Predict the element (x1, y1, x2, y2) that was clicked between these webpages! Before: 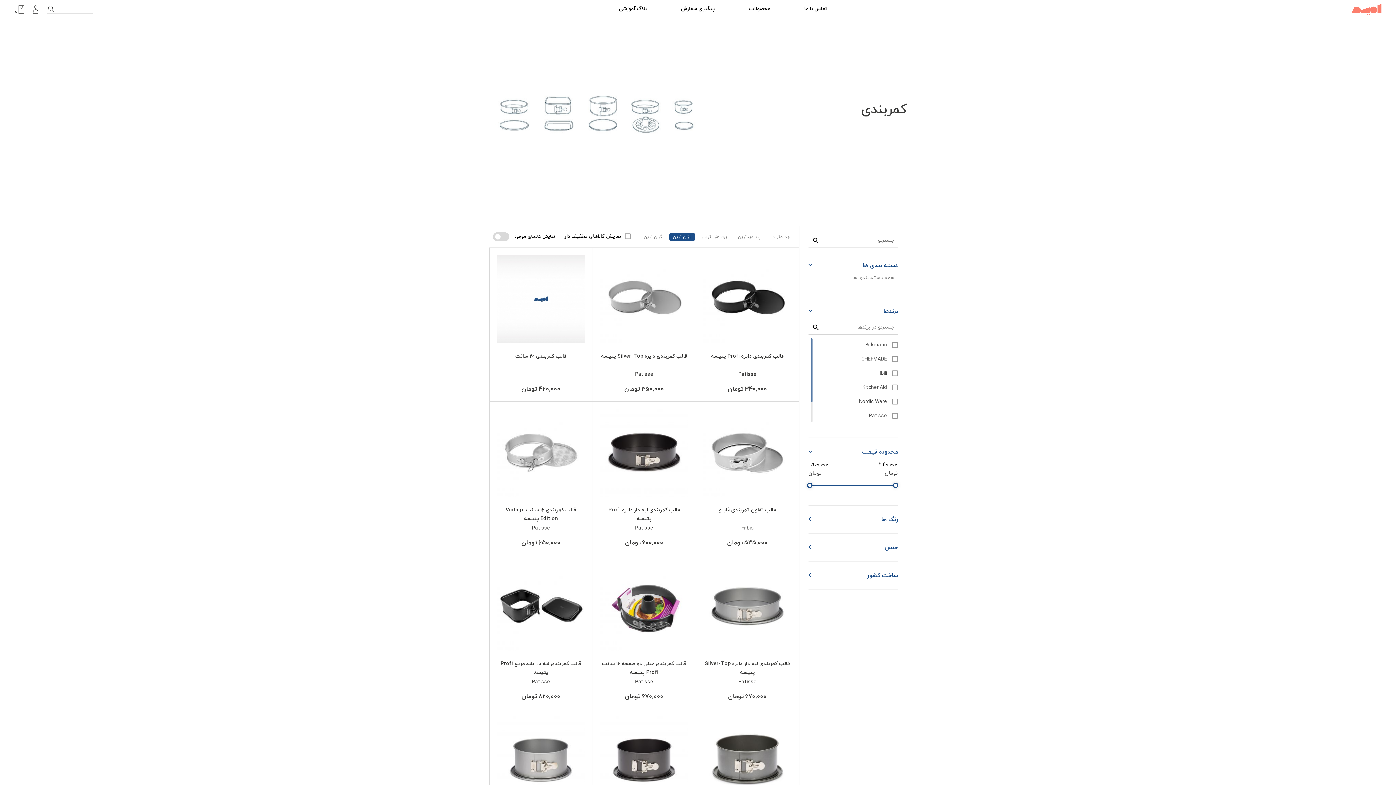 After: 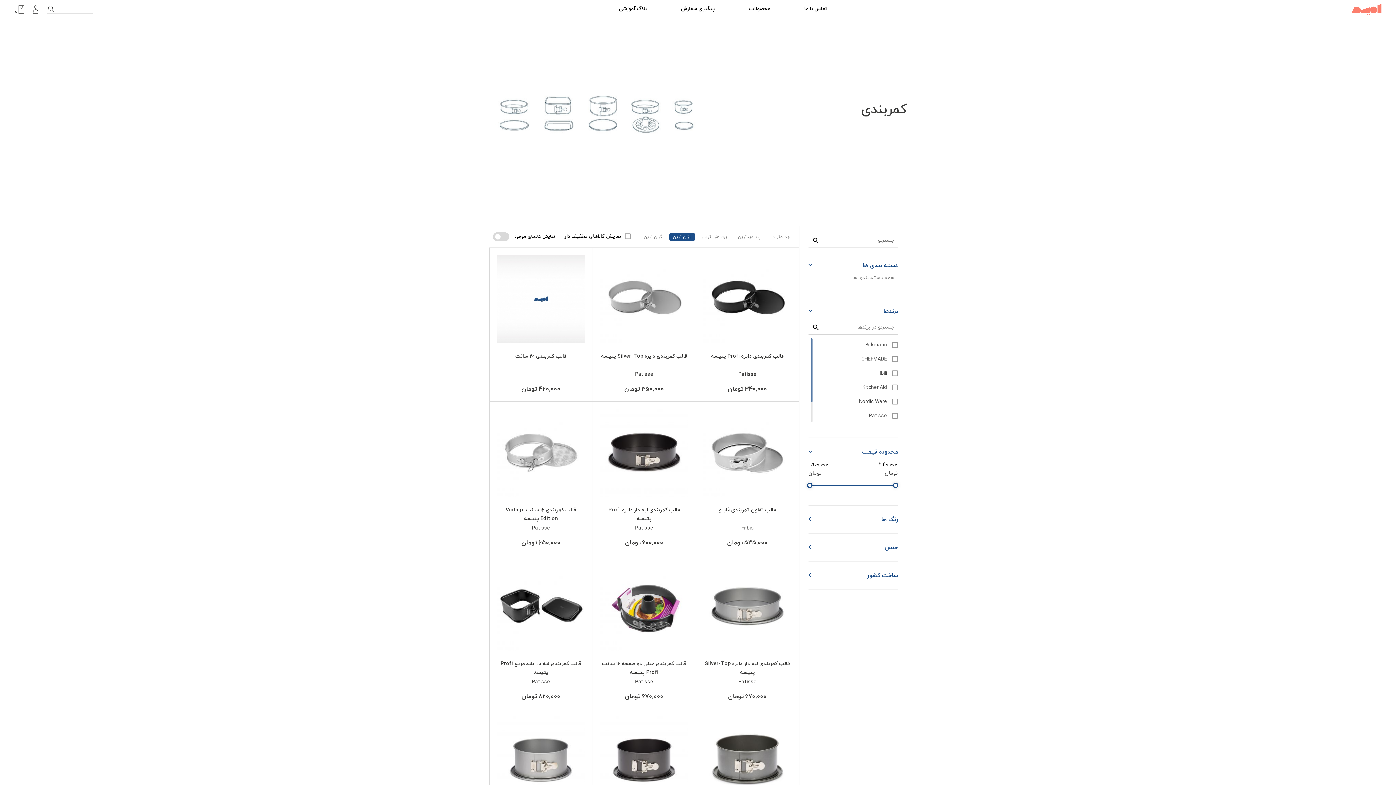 Action: bbox: (807, 483, 812, 488)